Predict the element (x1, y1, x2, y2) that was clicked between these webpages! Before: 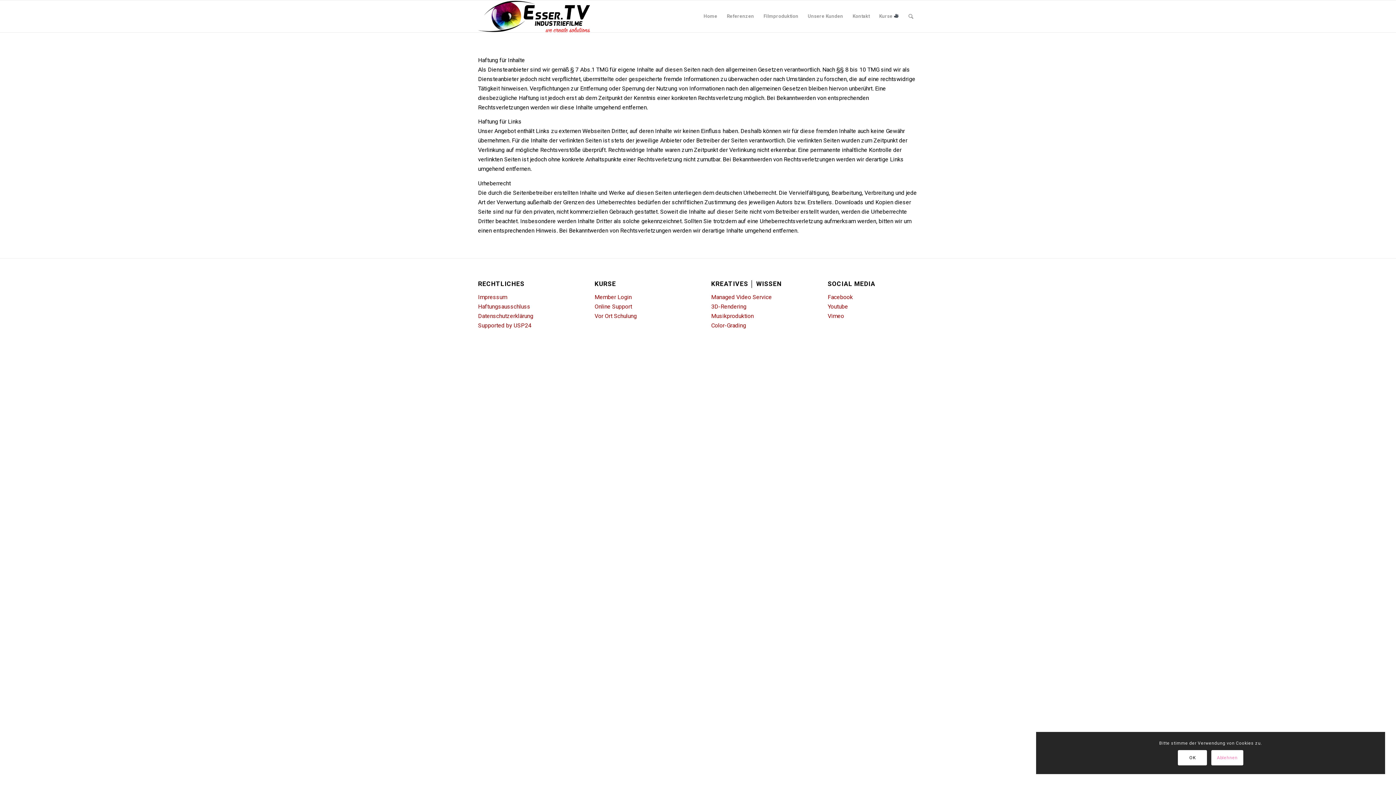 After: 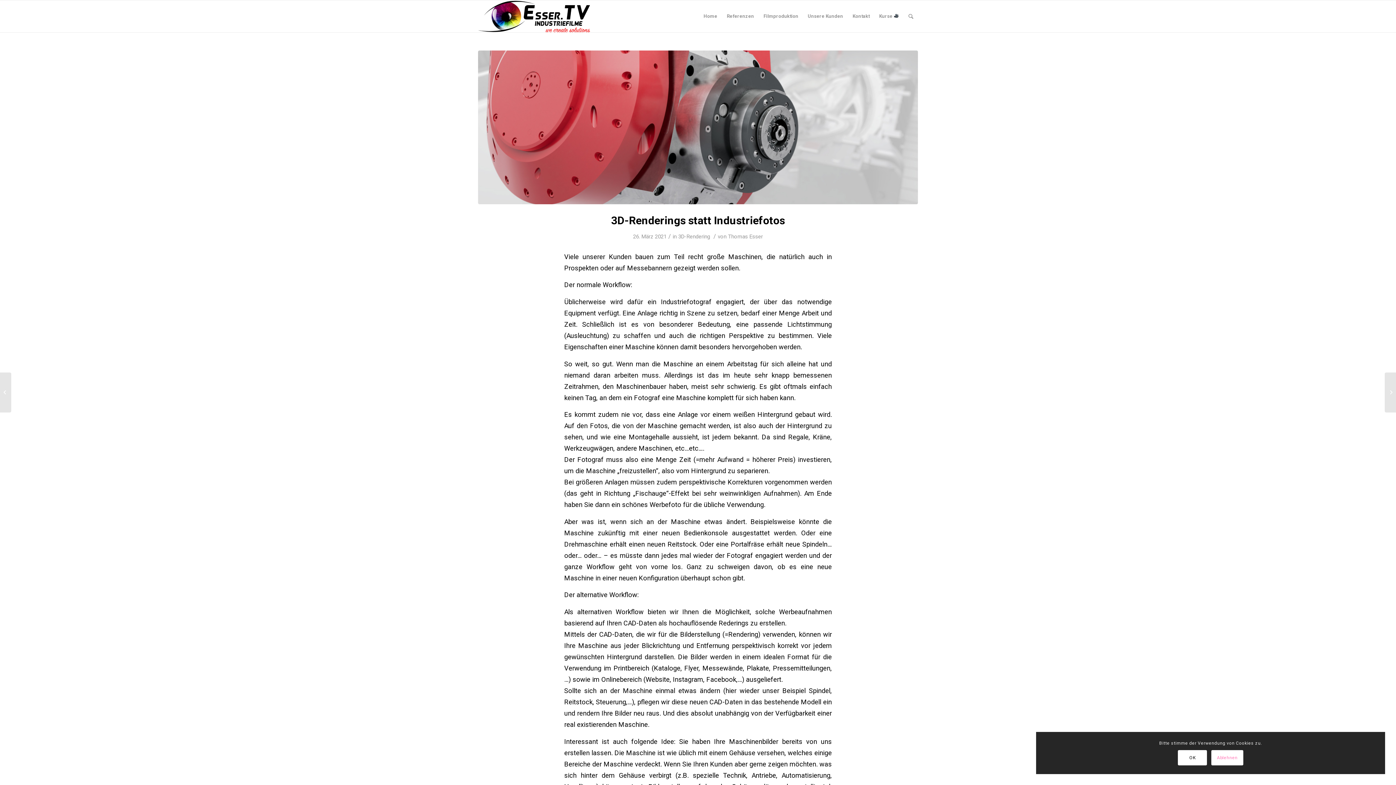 Action: bbox: (711, 303, 746, 310) label: 3D-Rendering